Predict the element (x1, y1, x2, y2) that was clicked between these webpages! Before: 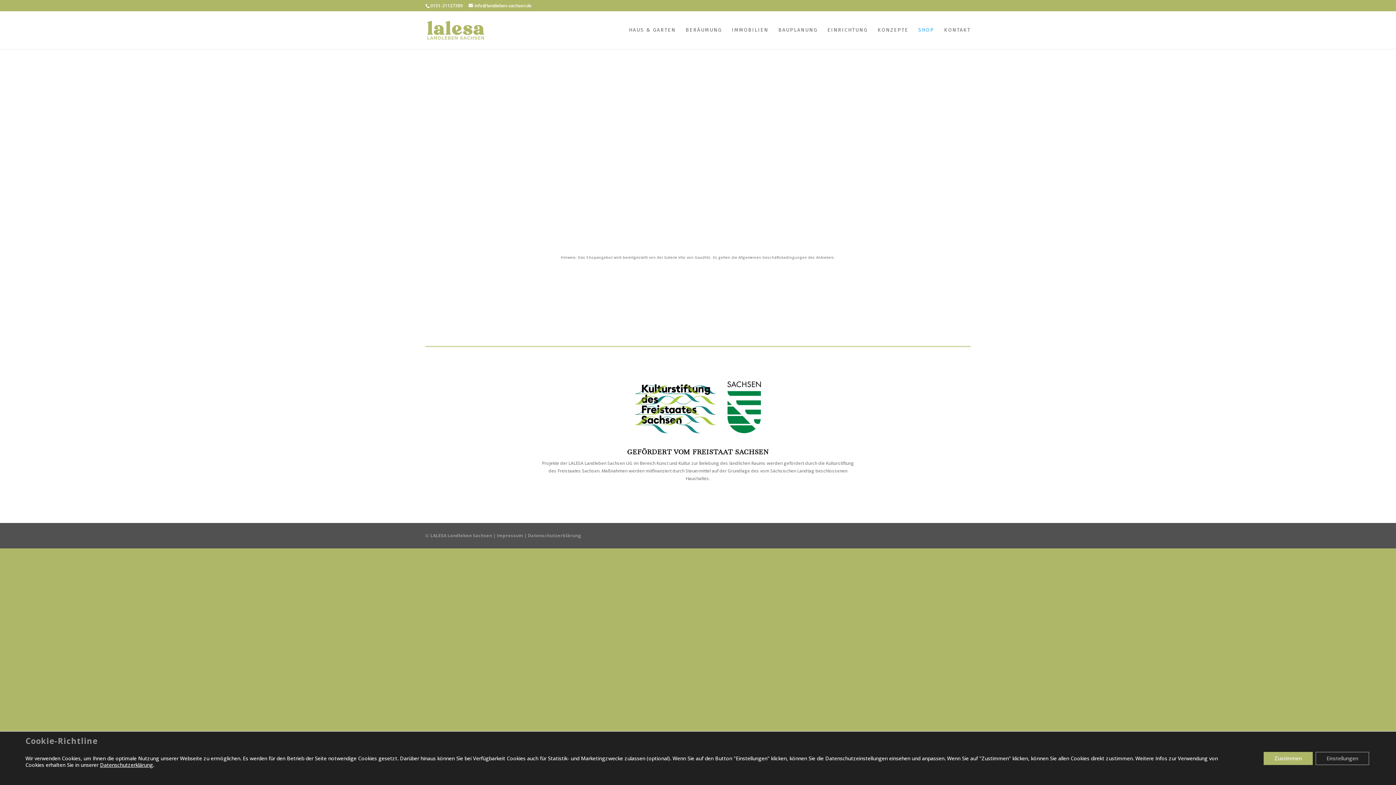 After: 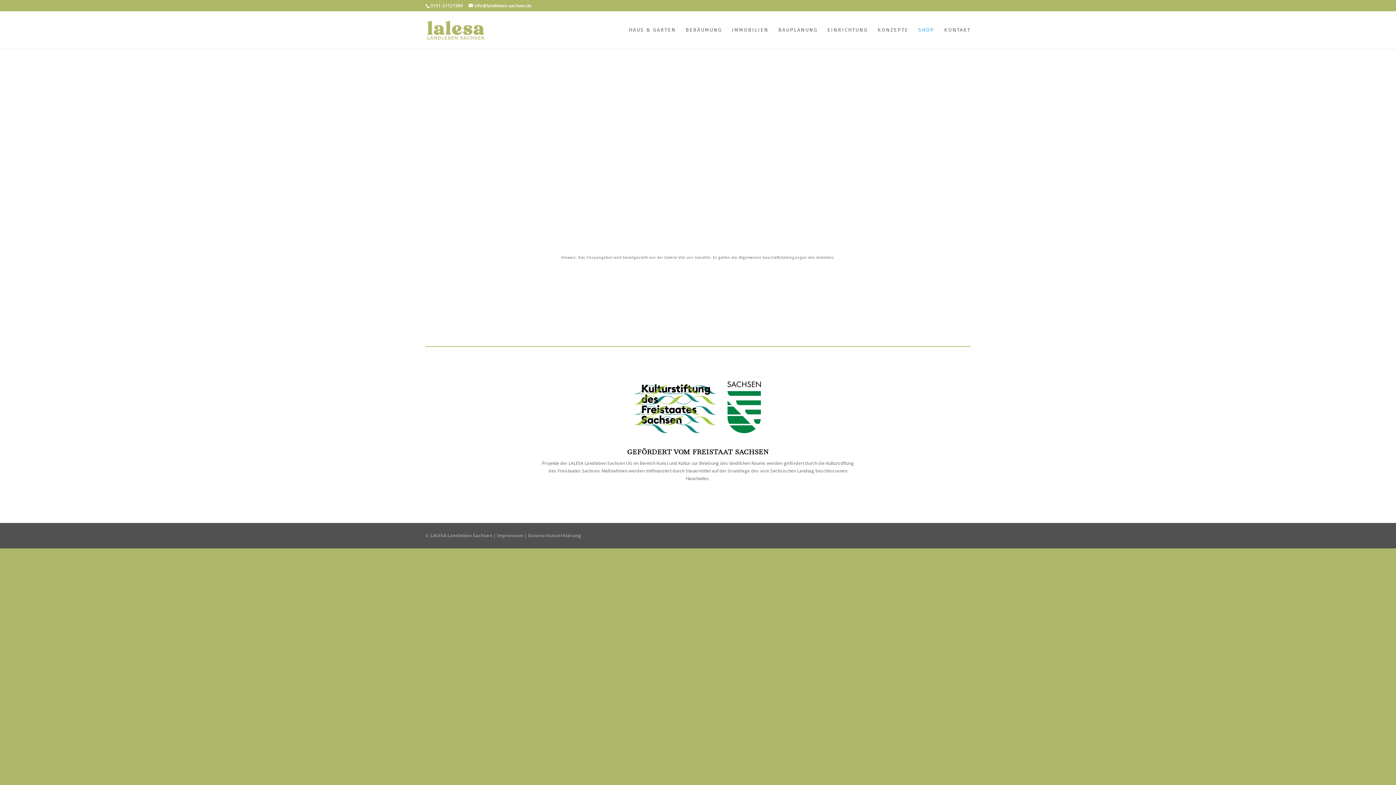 Action: bbox: (1264, 752, 1313, 765) label: Zustimmen